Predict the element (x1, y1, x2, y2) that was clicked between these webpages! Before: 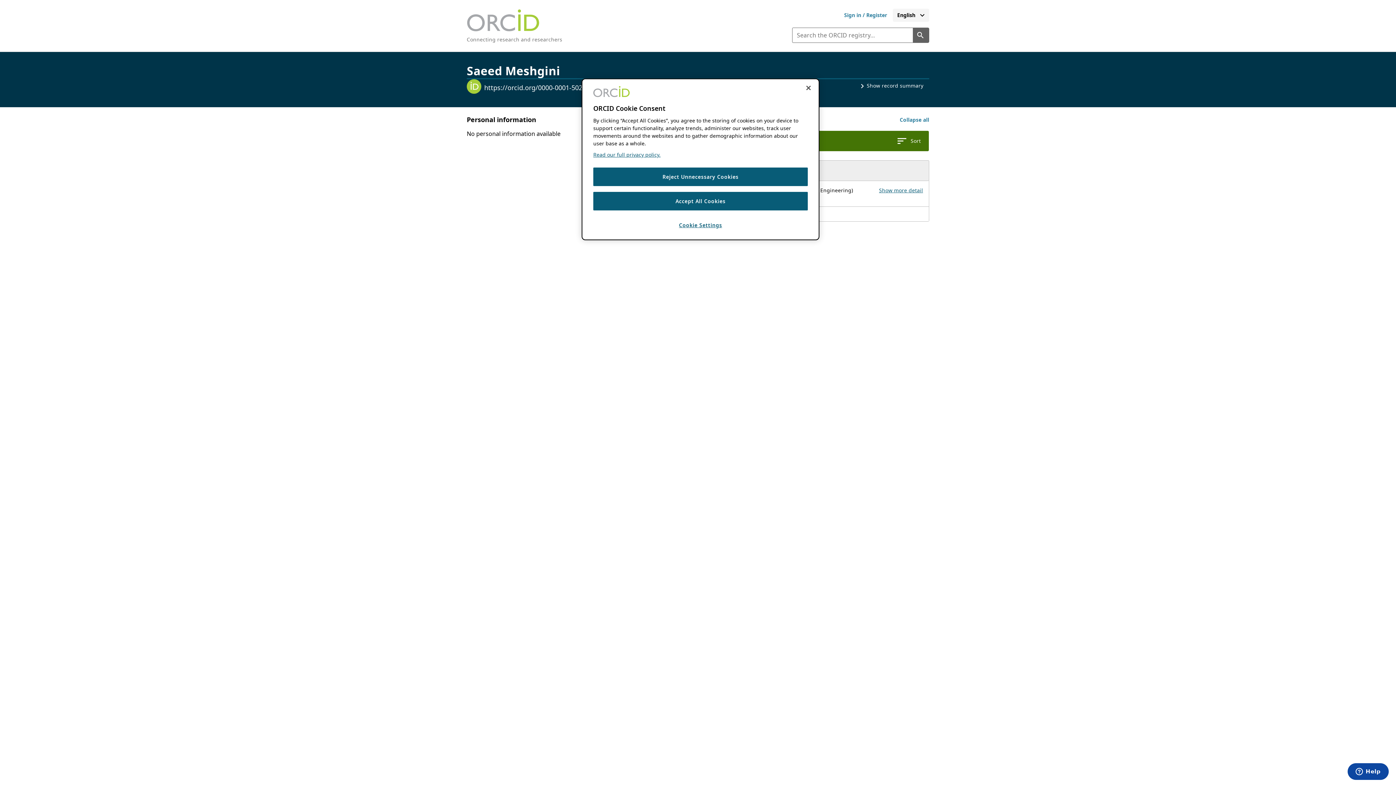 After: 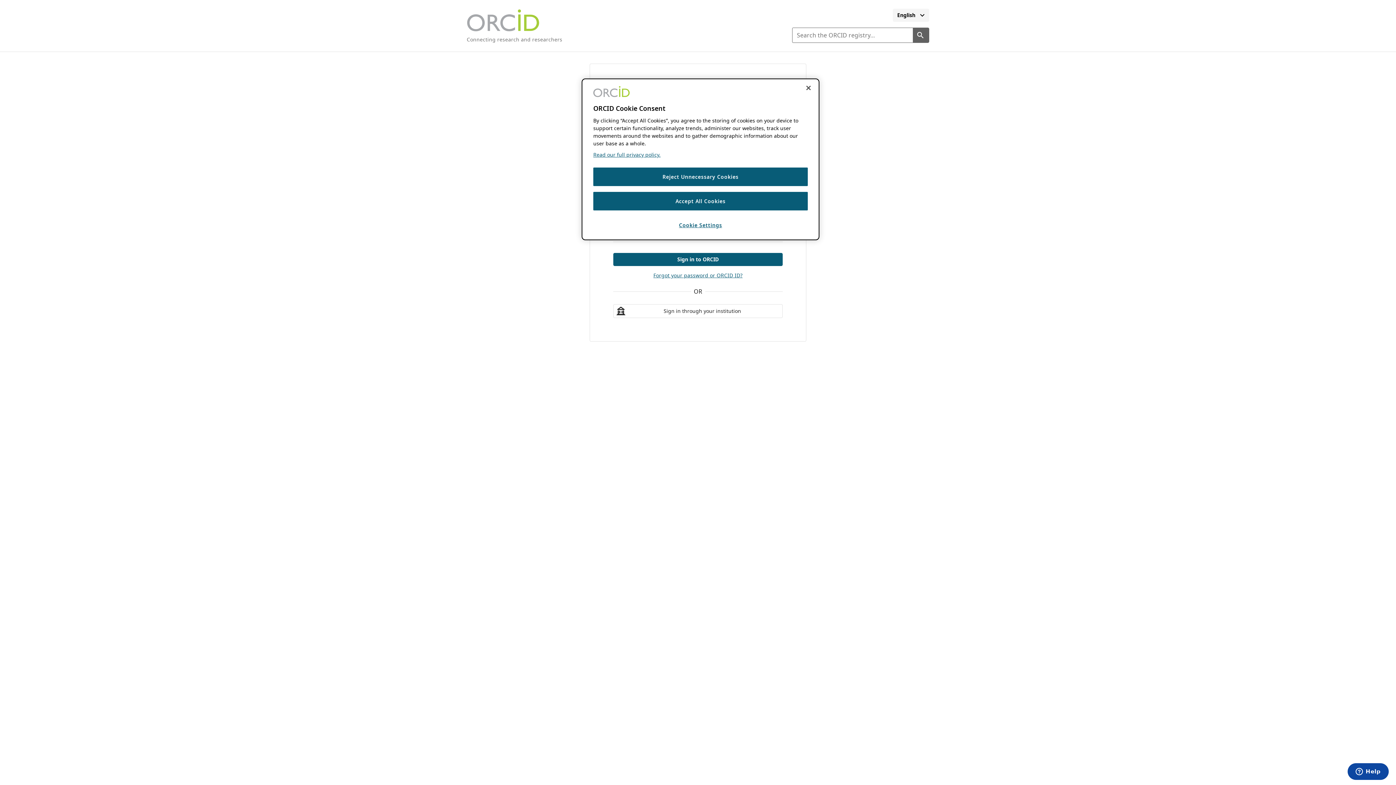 Action: bbox: (838, 8, 893, 21) label: Sign in to ORCID or register for your ORCID iD